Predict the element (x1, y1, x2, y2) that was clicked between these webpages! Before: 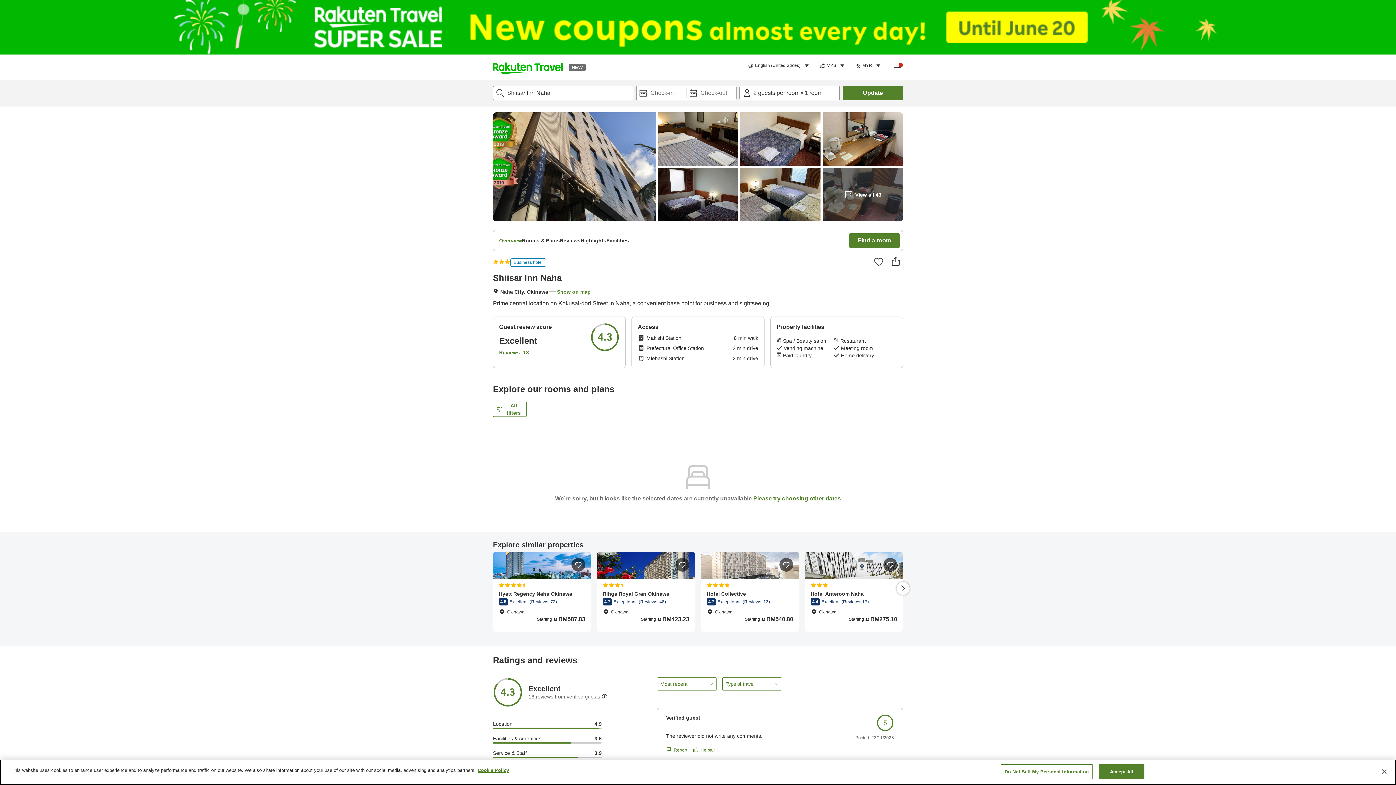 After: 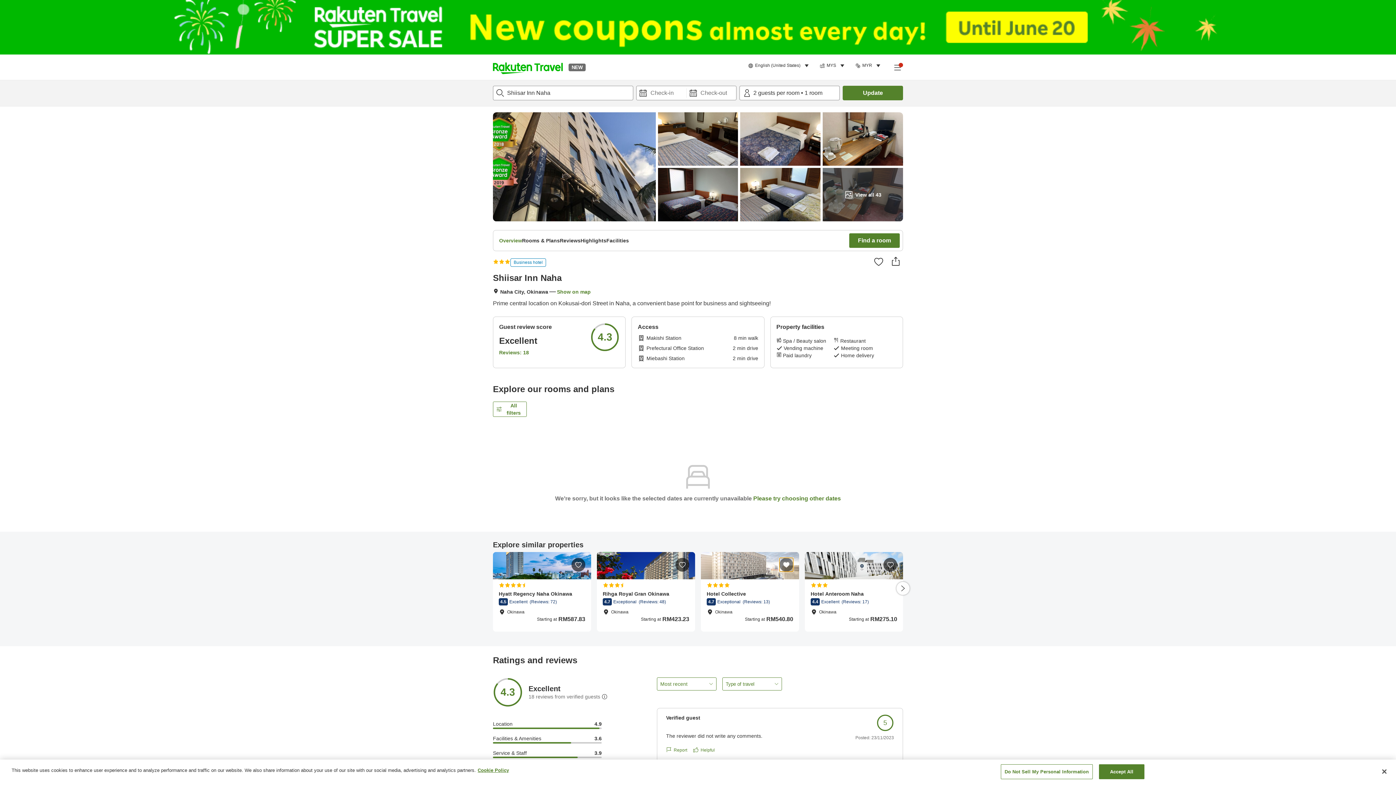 Action: bbox: (779, 558, 793, 572) label: Like